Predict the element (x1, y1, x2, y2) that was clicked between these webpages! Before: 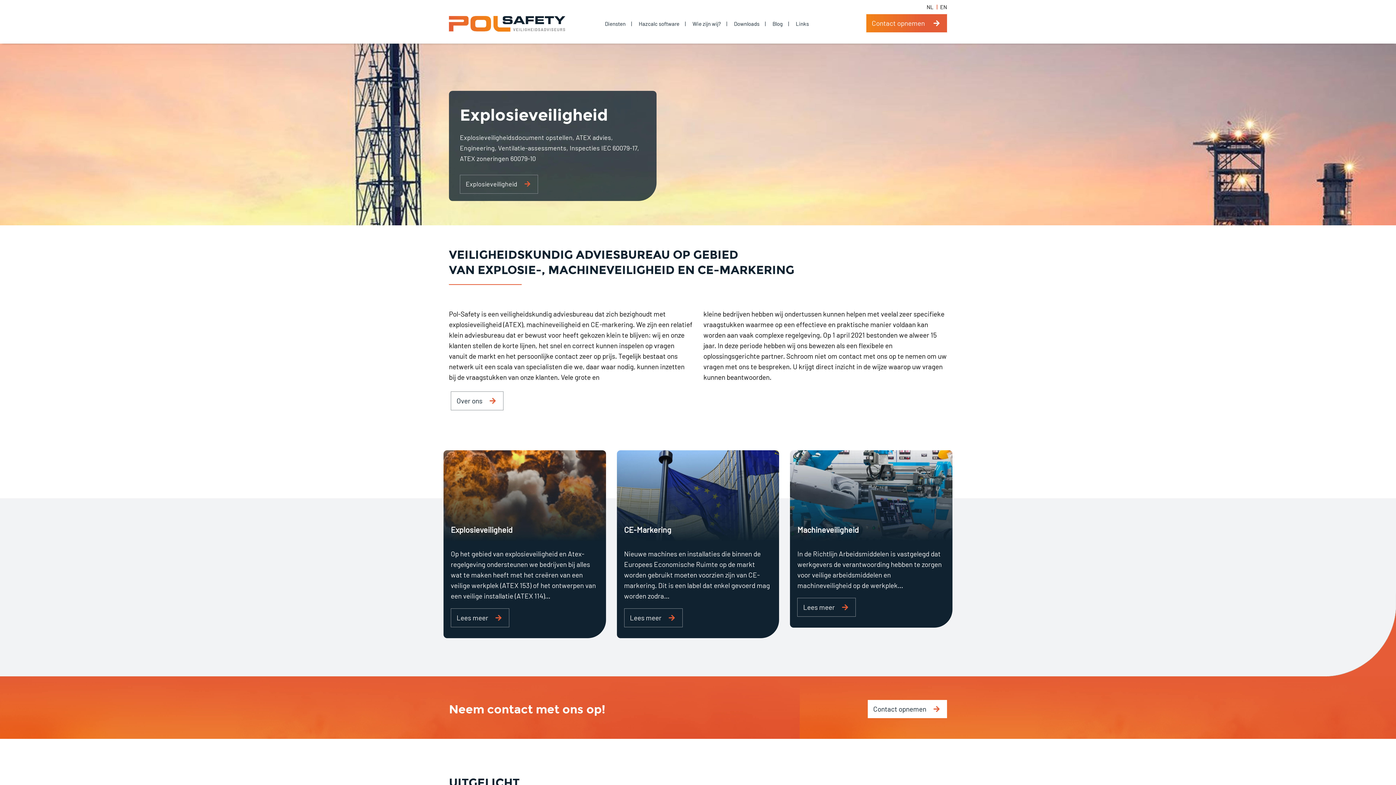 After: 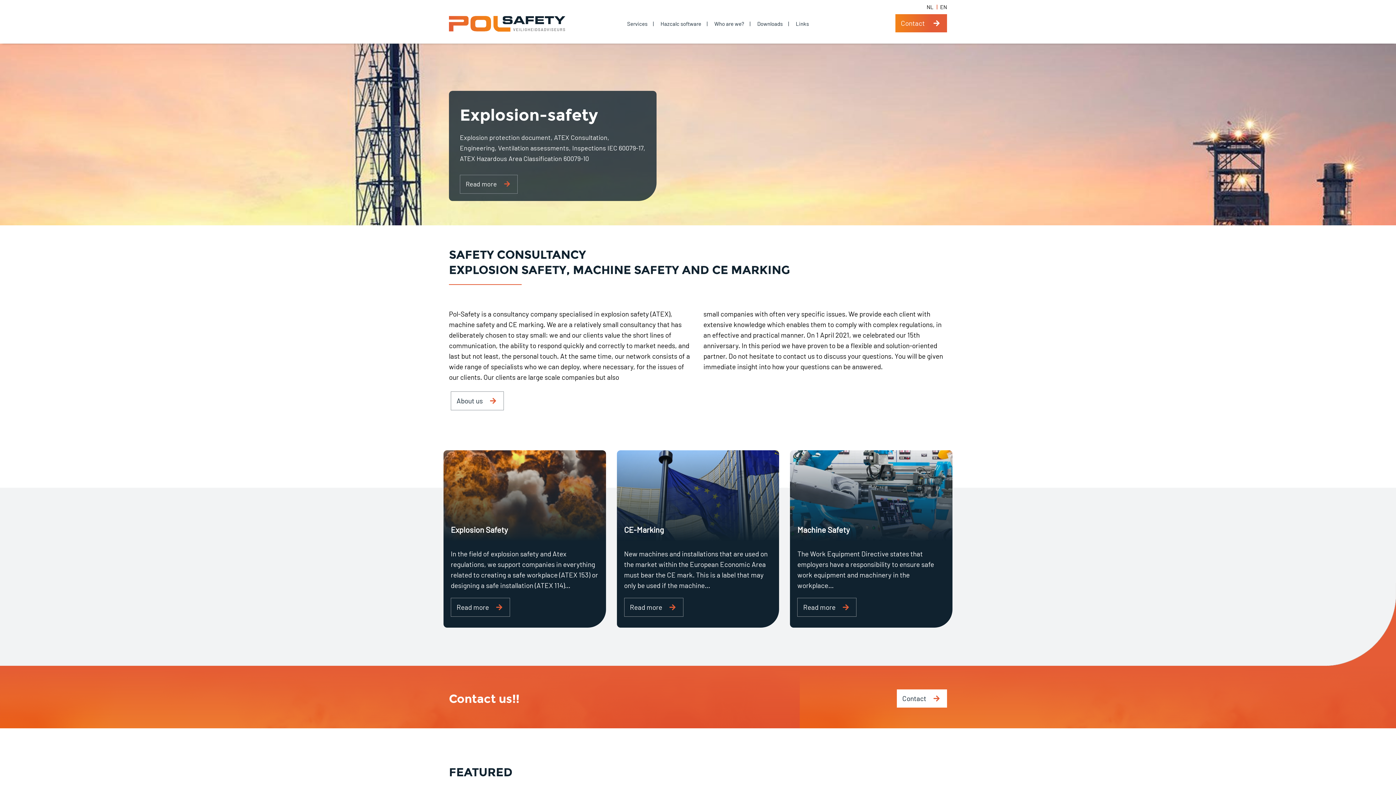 Action: label: EN bbox: (940, 3, 947, 10)